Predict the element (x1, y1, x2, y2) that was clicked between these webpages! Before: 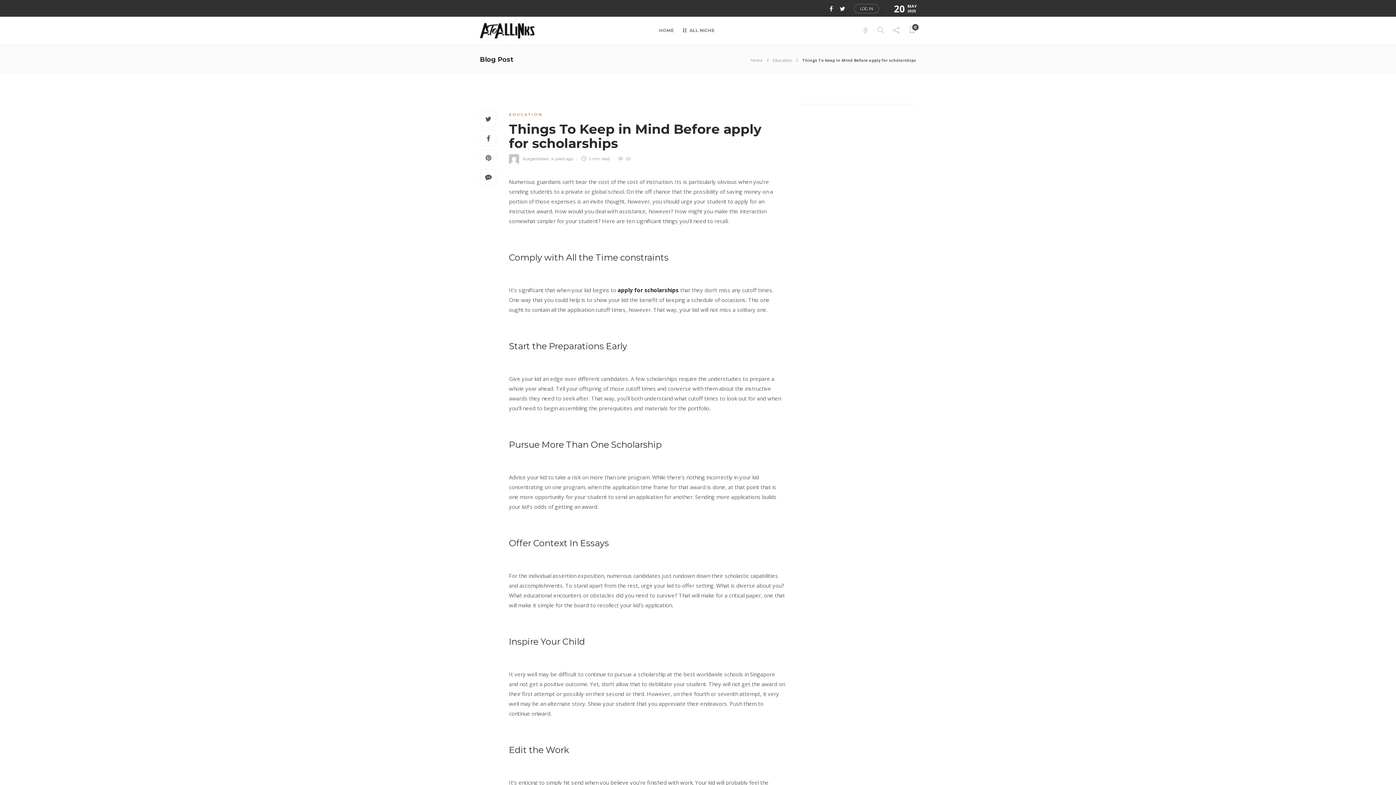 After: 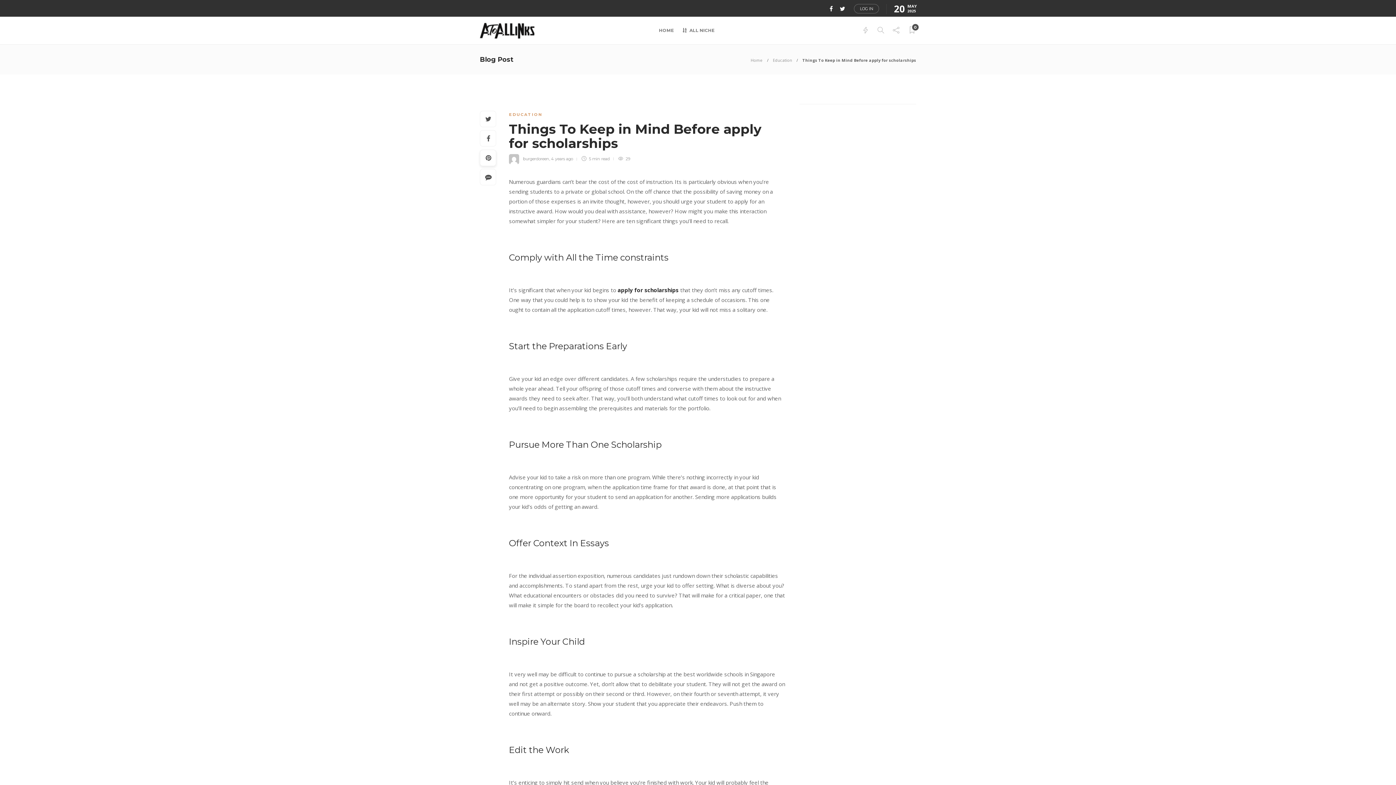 Action: bbox: (480, 150, 496, 166)